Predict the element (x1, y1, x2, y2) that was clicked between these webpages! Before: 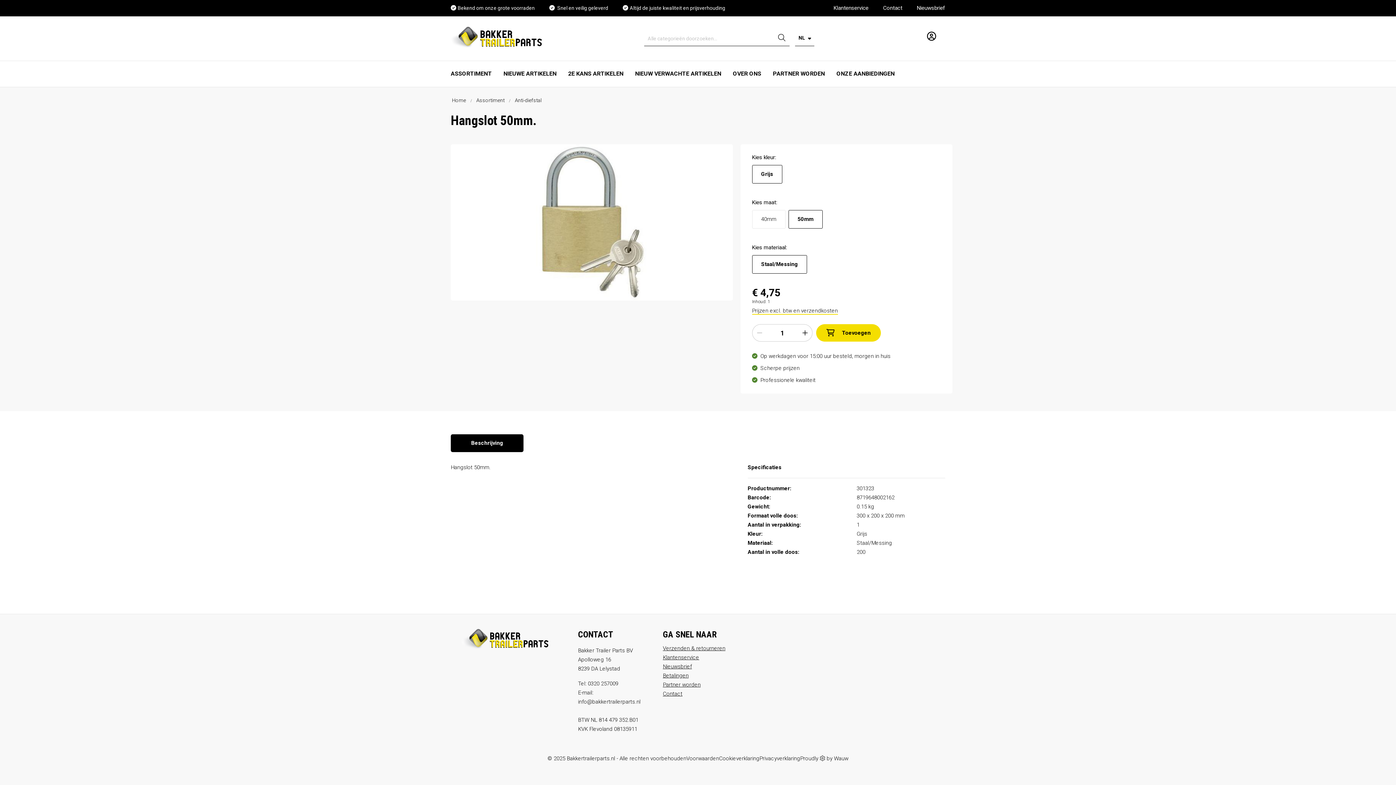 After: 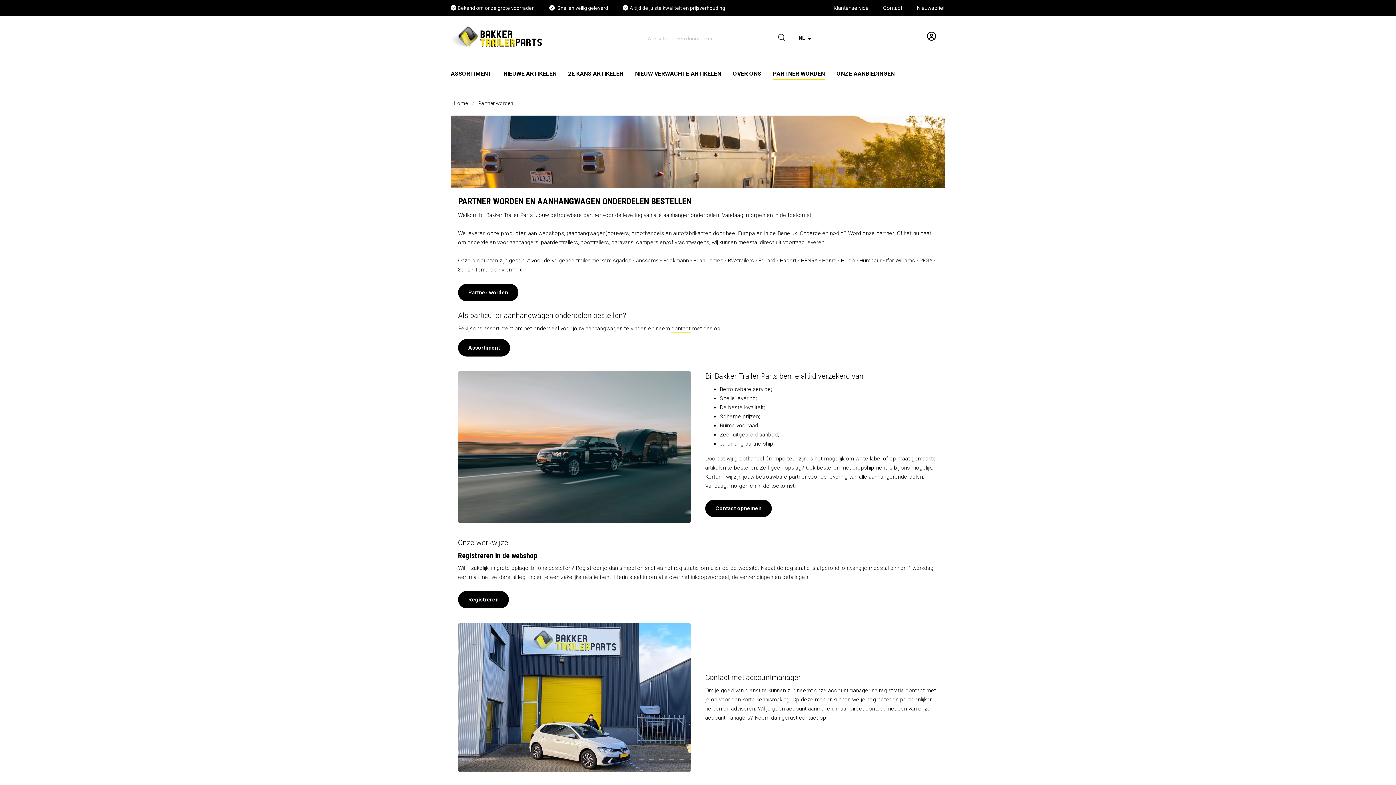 Action: bbox: (773, 65, 836, 82) label: PARTNER WORDEN